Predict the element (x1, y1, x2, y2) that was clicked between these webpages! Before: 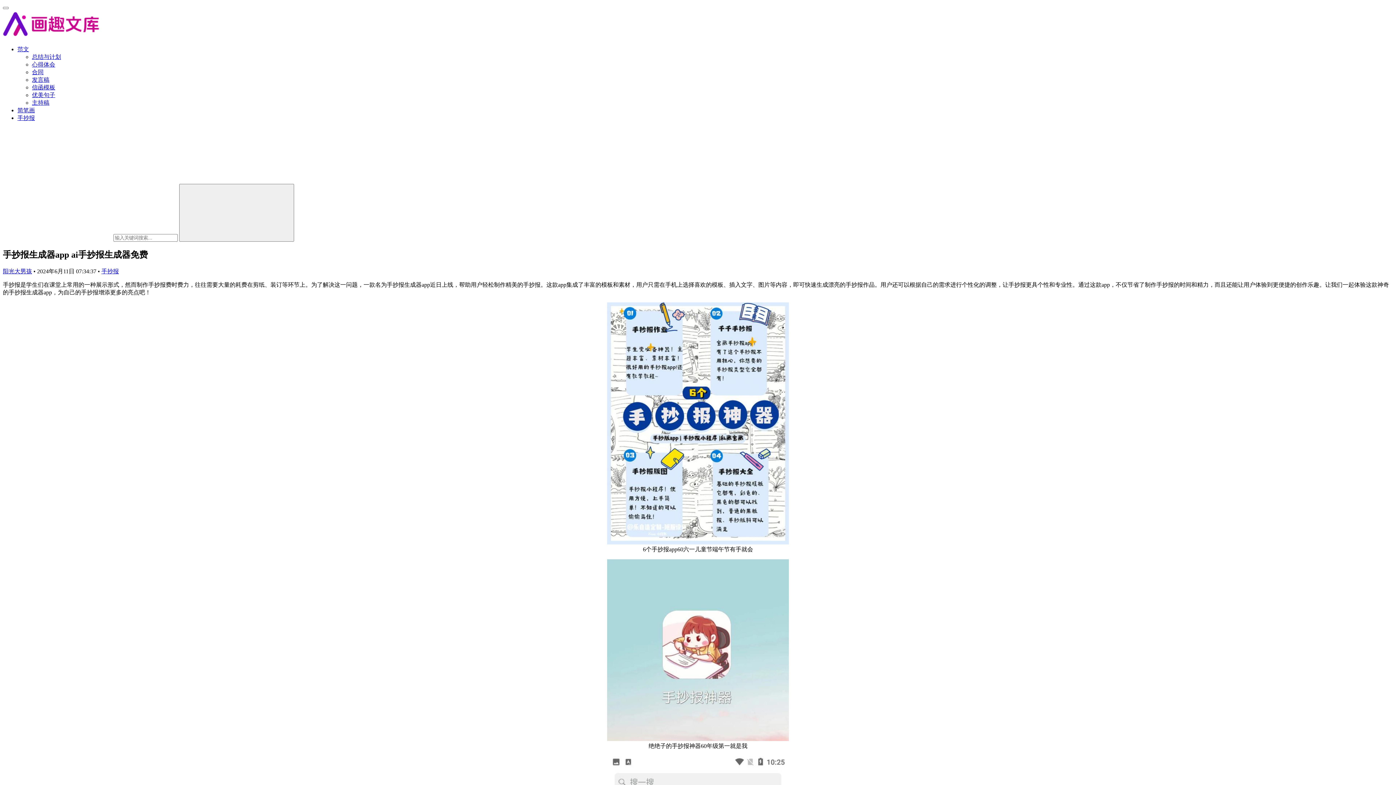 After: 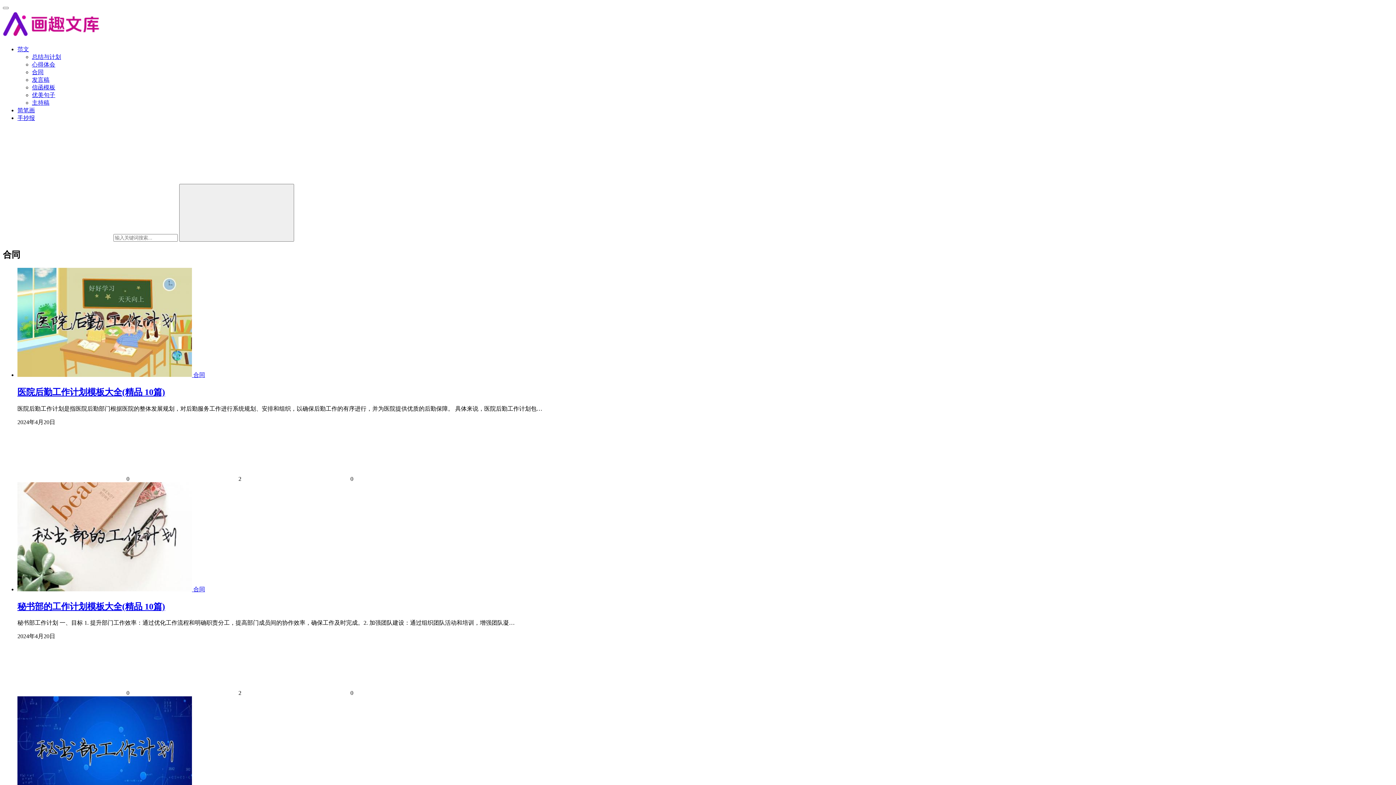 Action: label: 合同 bbox: (32, 69, 43, 75)